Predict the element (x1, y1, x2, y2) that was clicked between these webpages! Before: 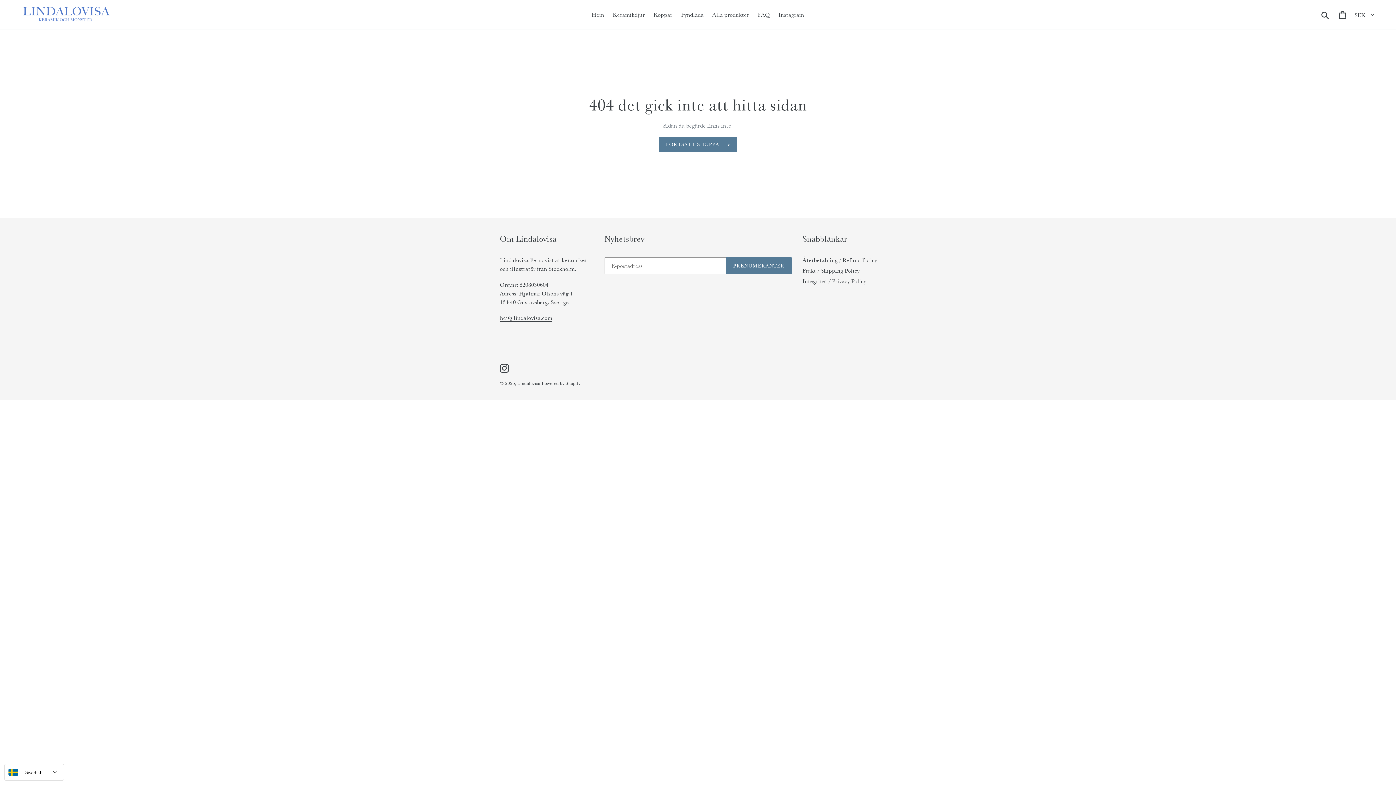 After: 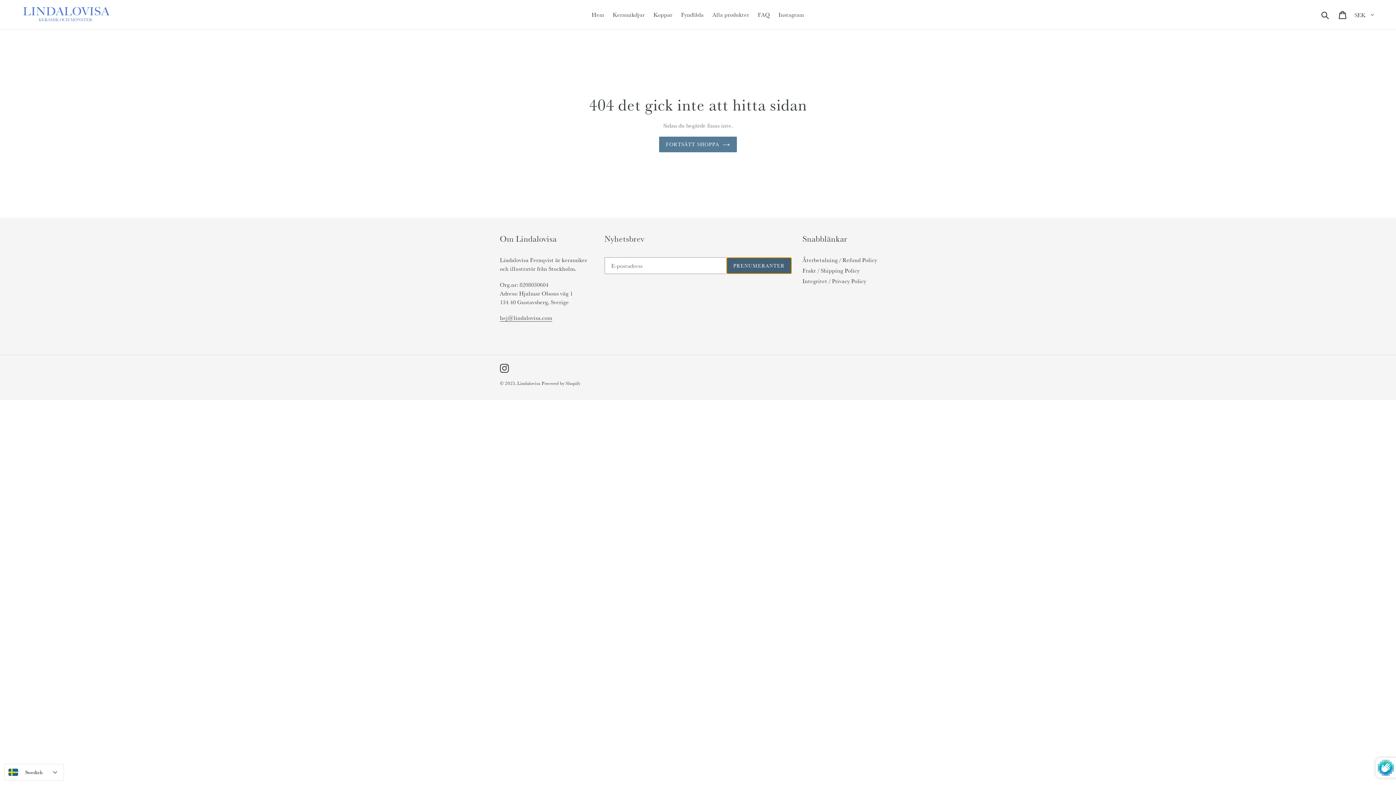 Action: label: PRENUMERANTER bbox: (726, 257, 791, 274)